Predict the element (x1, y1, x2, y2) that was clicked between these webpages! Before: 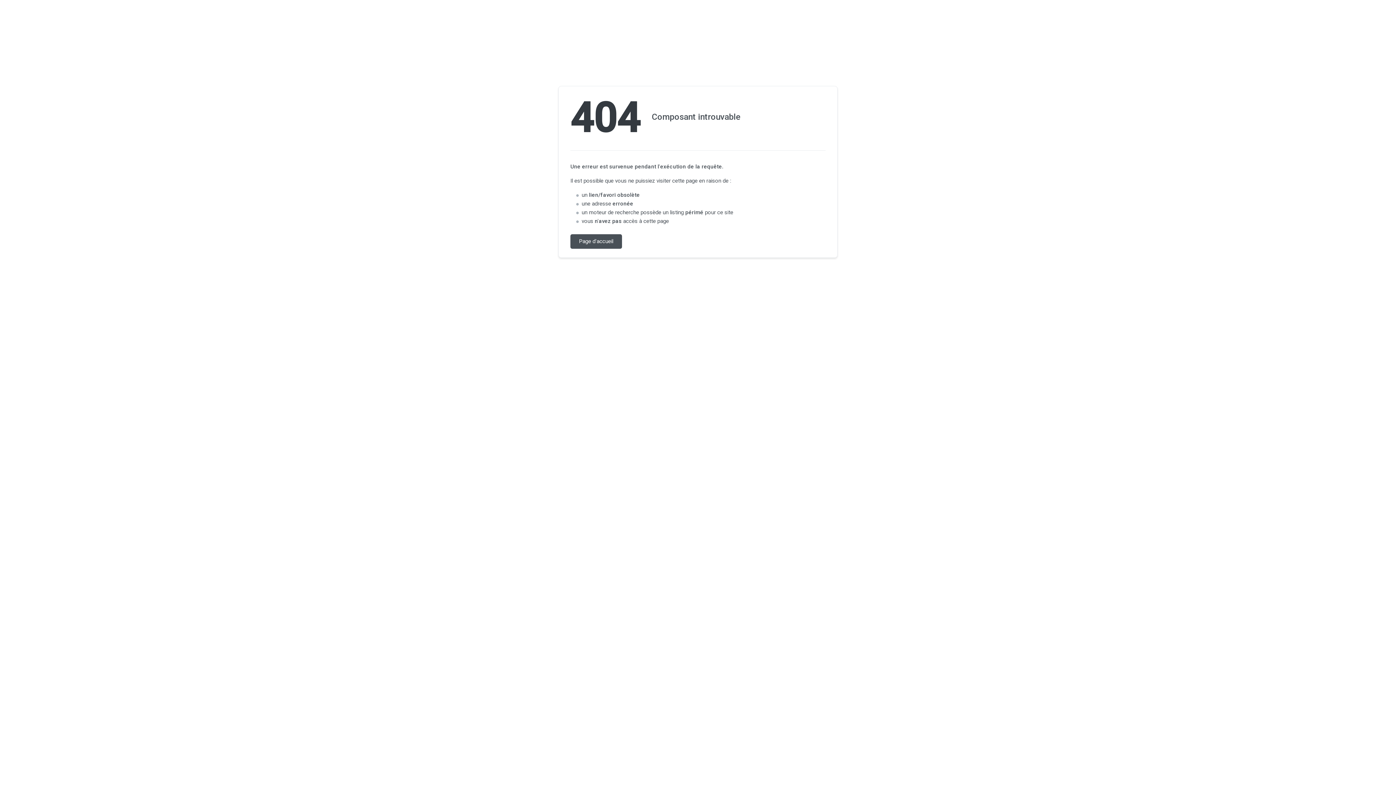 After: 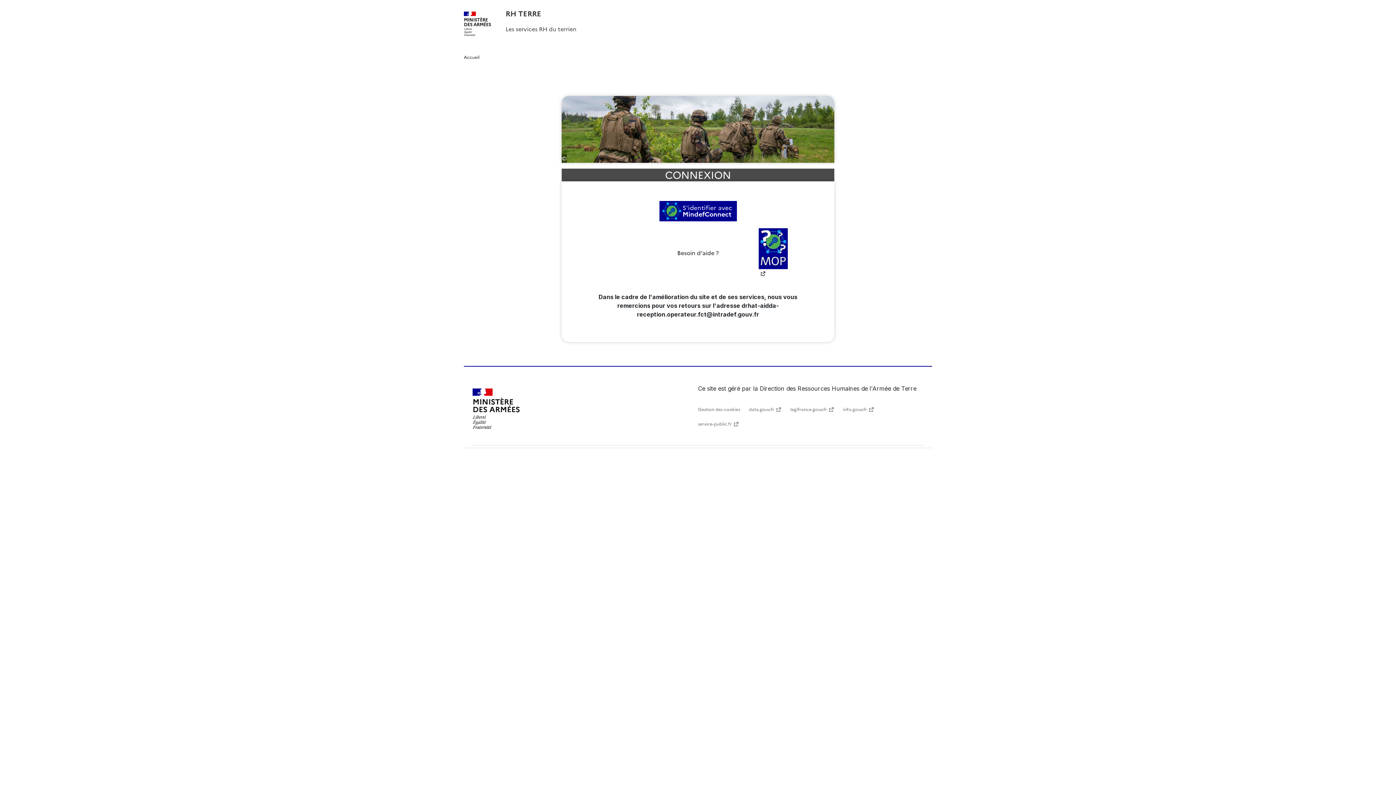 Action: label: Page d'accueil bbox: (570, 234, 622, 248)